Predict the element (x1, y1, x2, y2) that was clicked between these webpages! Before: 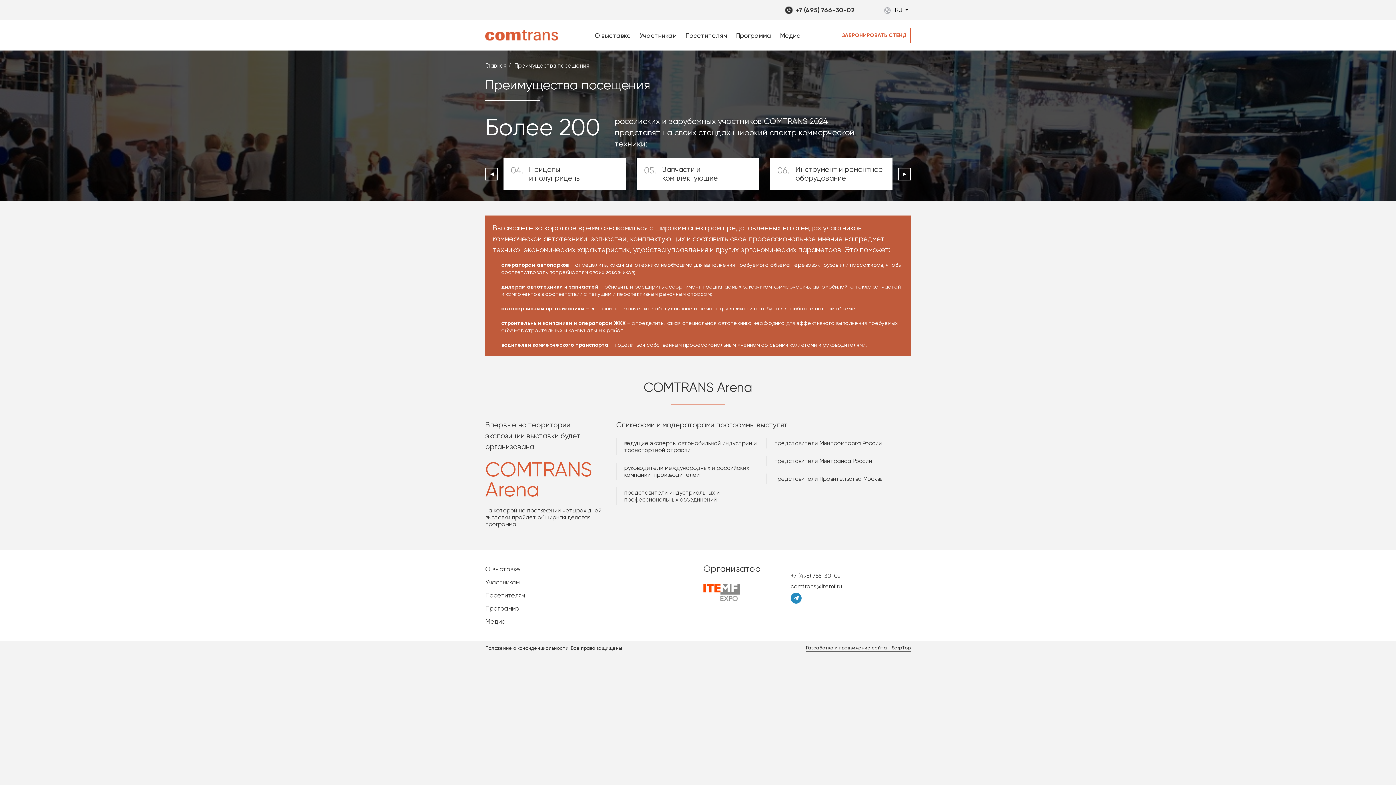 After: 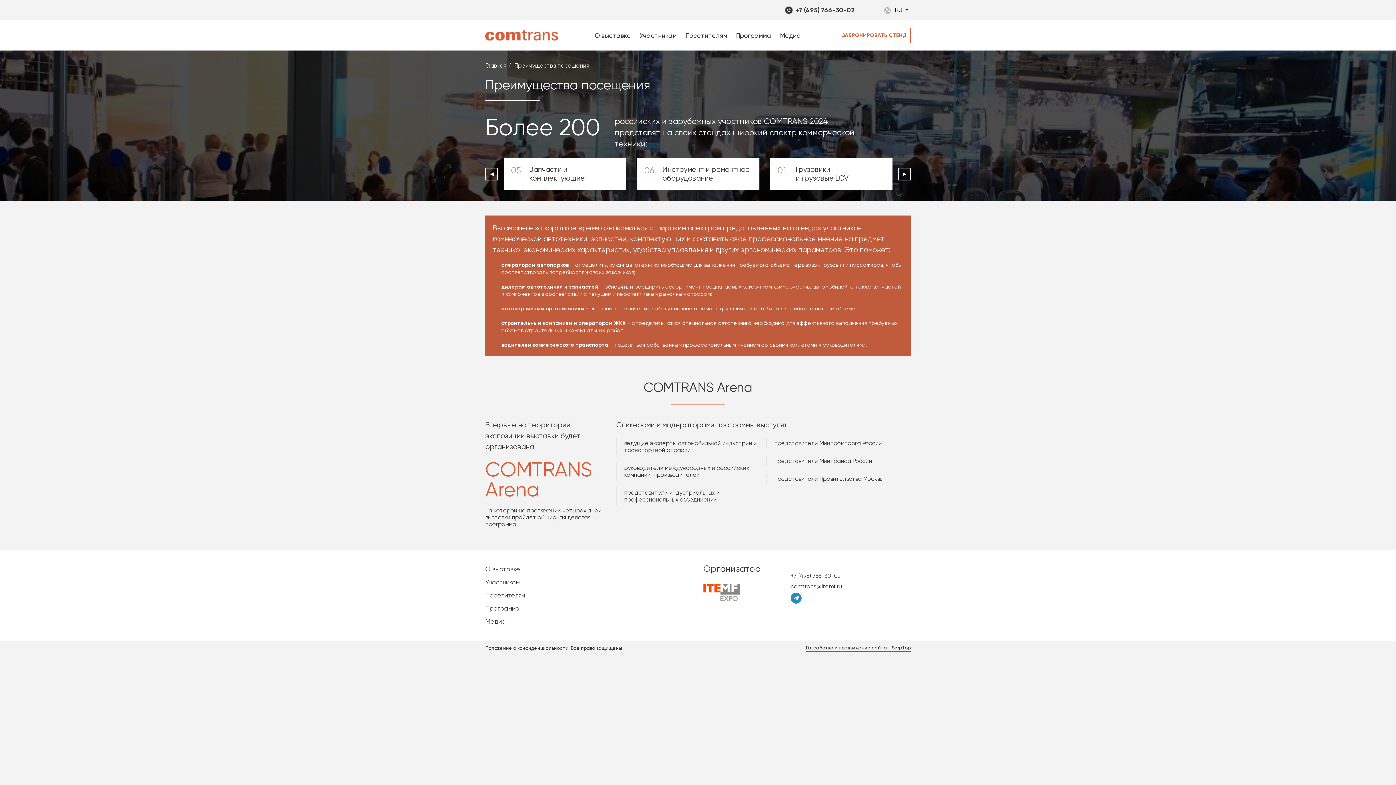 Action: label: Посетителям bbox: (485, 592, 525, 599)